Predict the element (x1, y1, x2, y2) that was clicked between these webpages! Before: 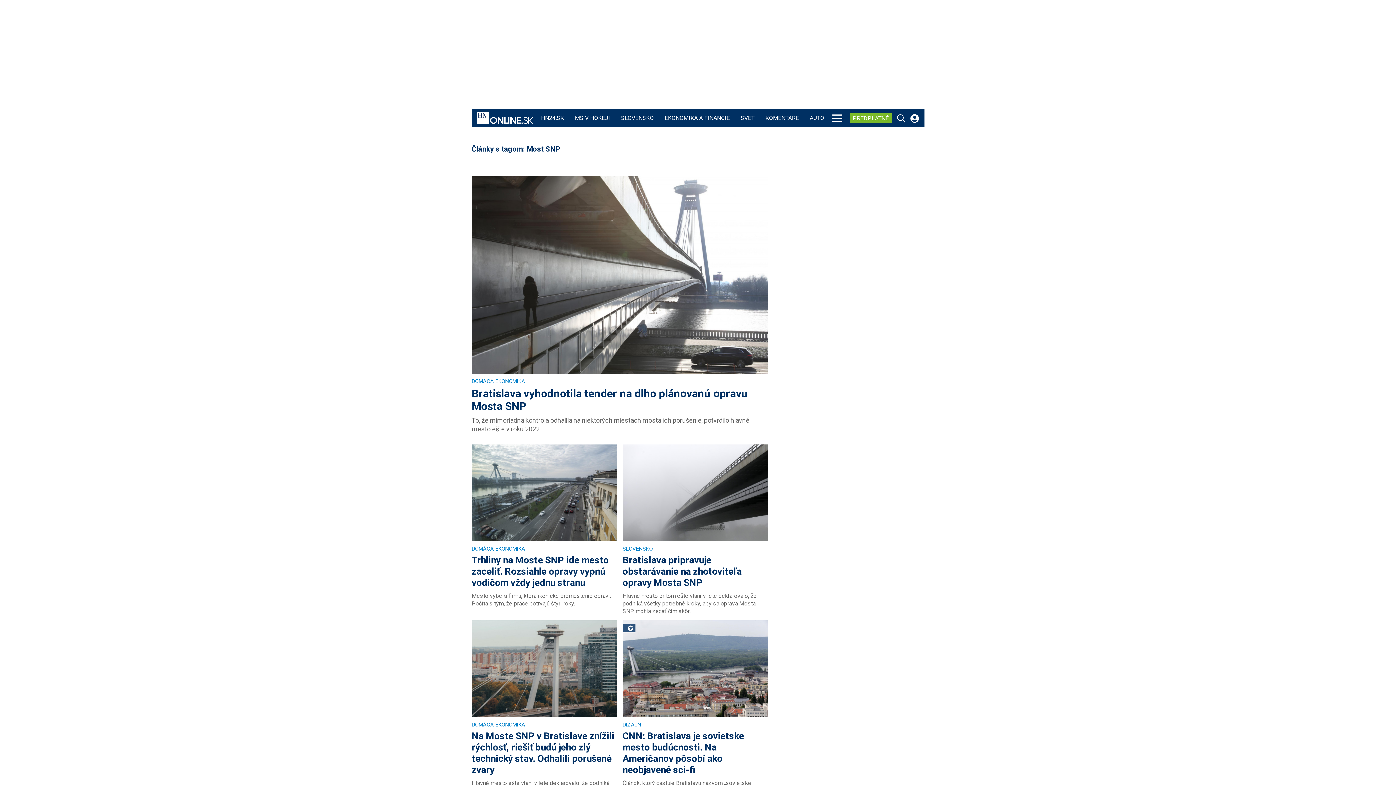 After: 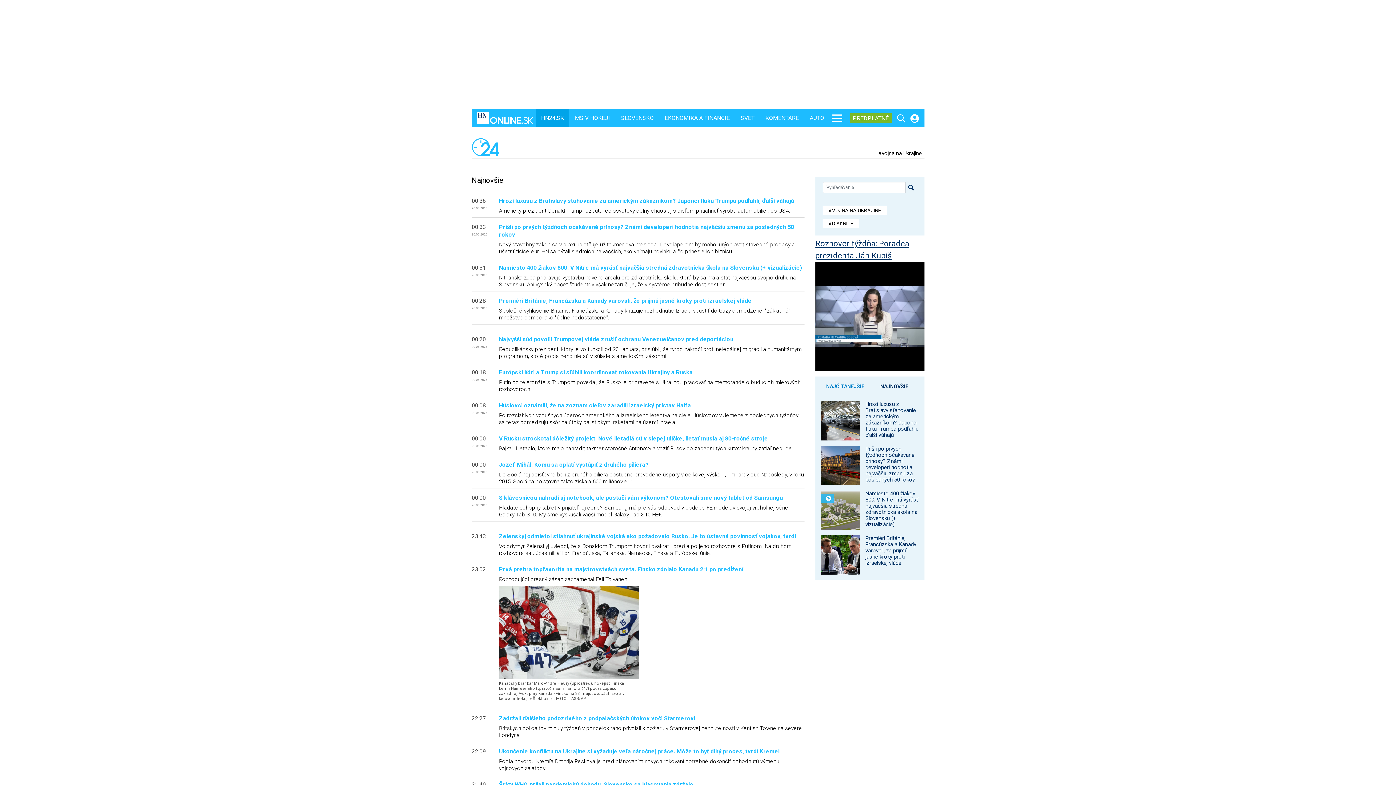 Action: bbox: (539, 109, 565, 127) label: HN24.SK